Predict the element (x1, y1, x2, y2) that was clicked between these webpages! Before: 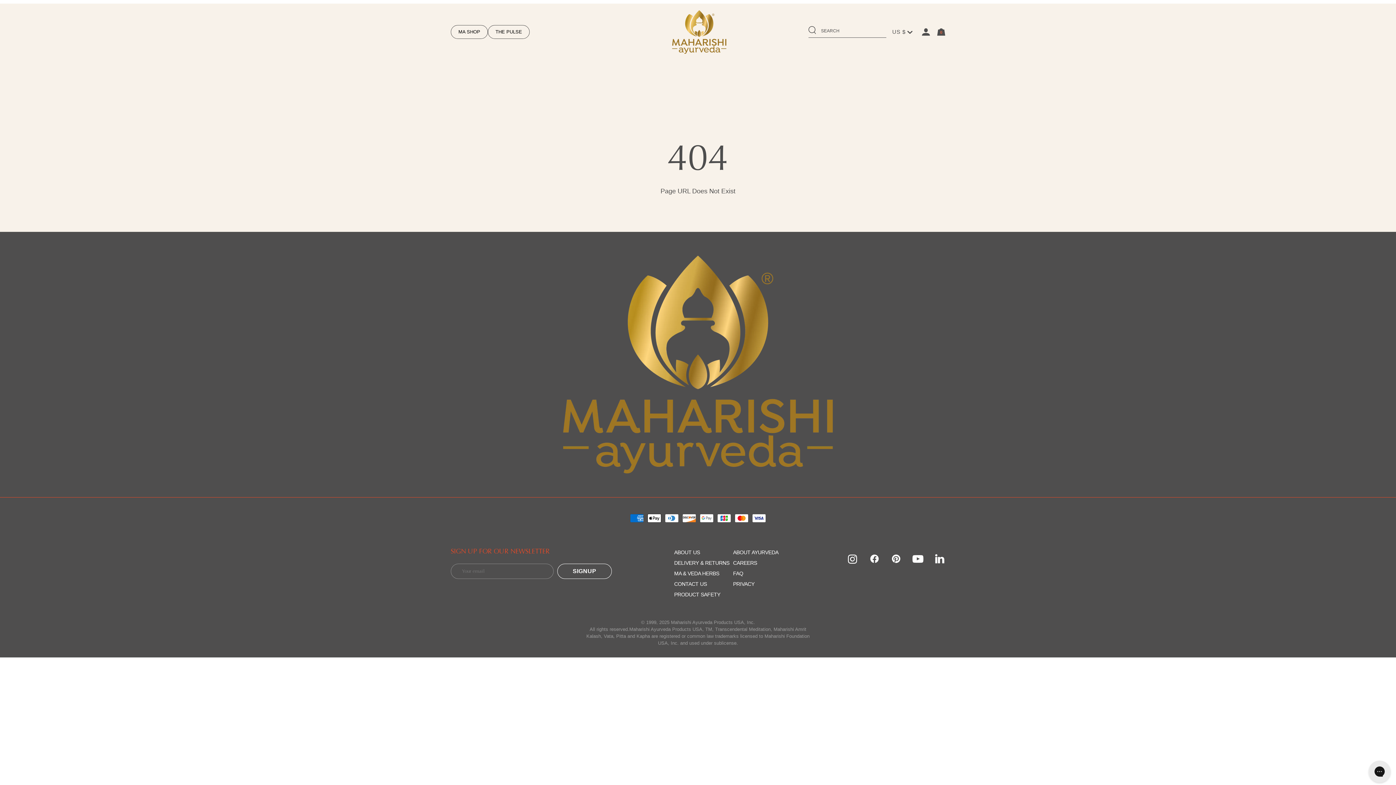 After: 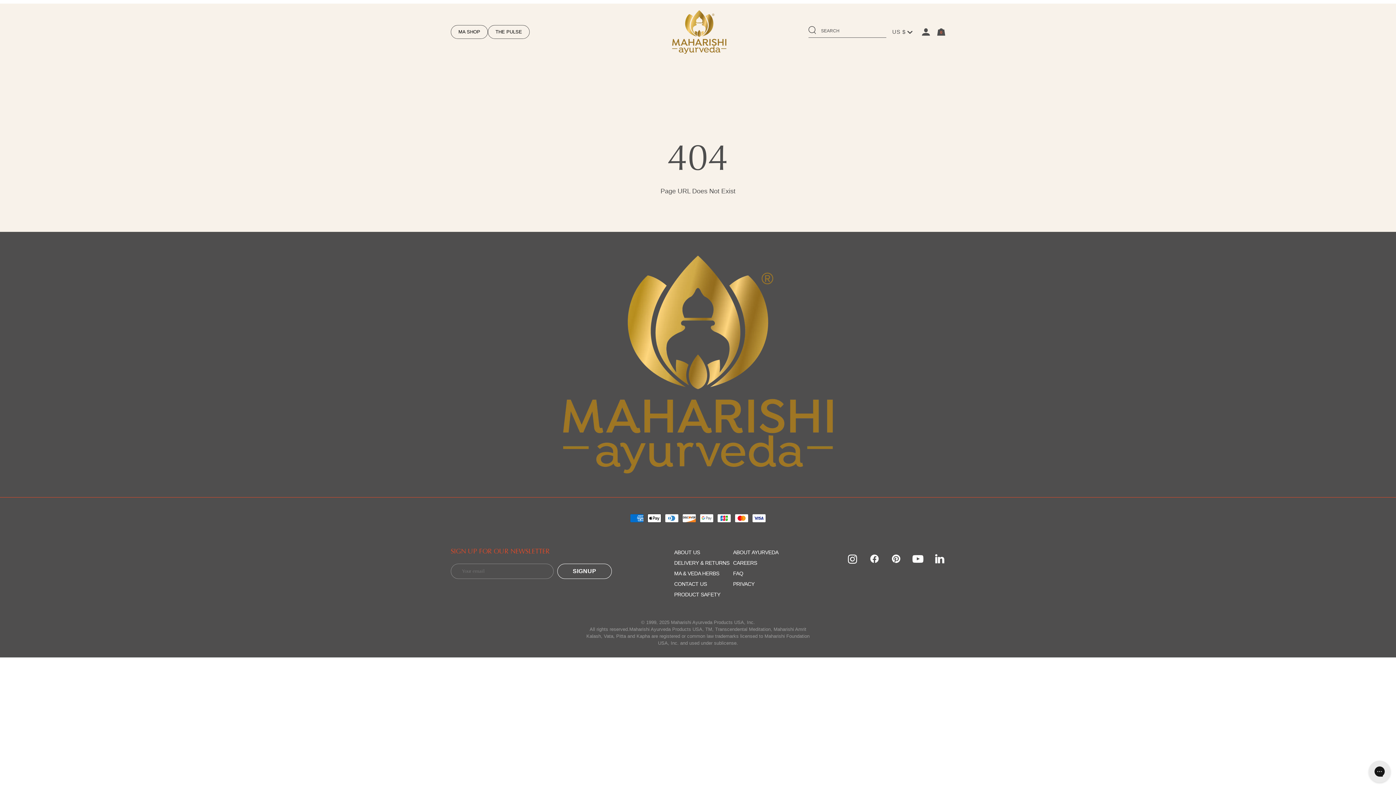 Action: bbox: (869, 554, 880, 566) label: Facebook